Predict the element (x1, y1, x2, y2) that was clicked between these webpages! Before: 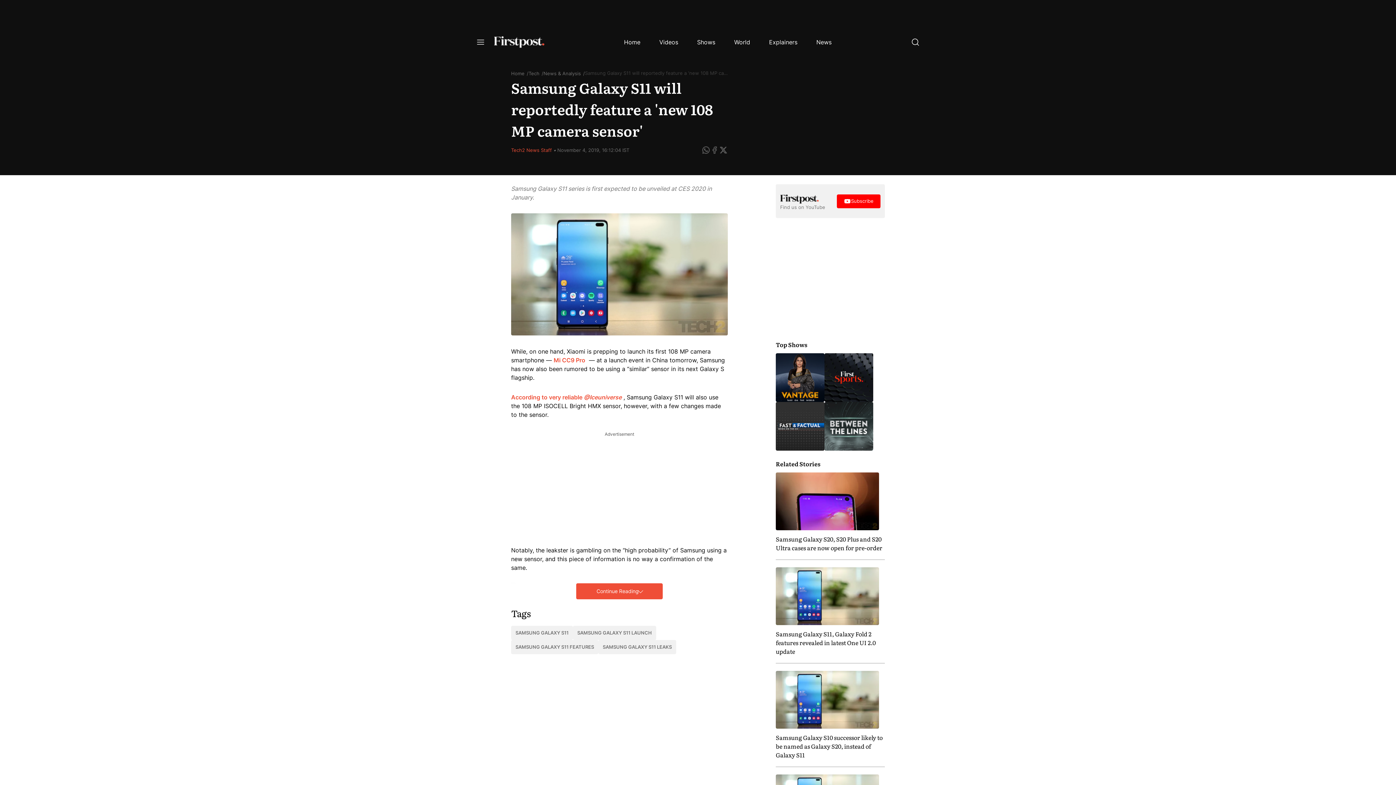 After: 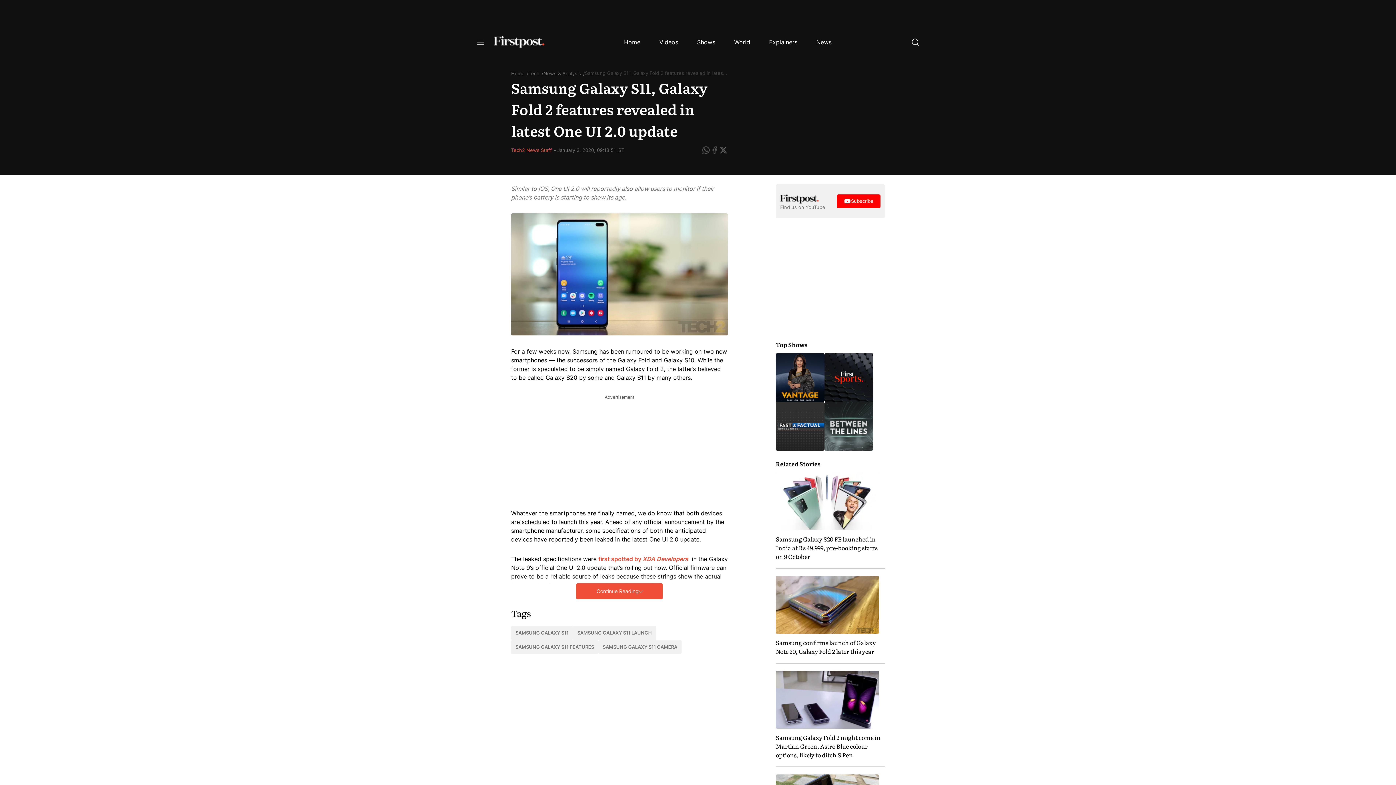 Action: label: Samsung Galaxy S11, Galaxy Fold 2 features revealed in latest One UI 2.0 update bbox: (776, 629, 876, 656)